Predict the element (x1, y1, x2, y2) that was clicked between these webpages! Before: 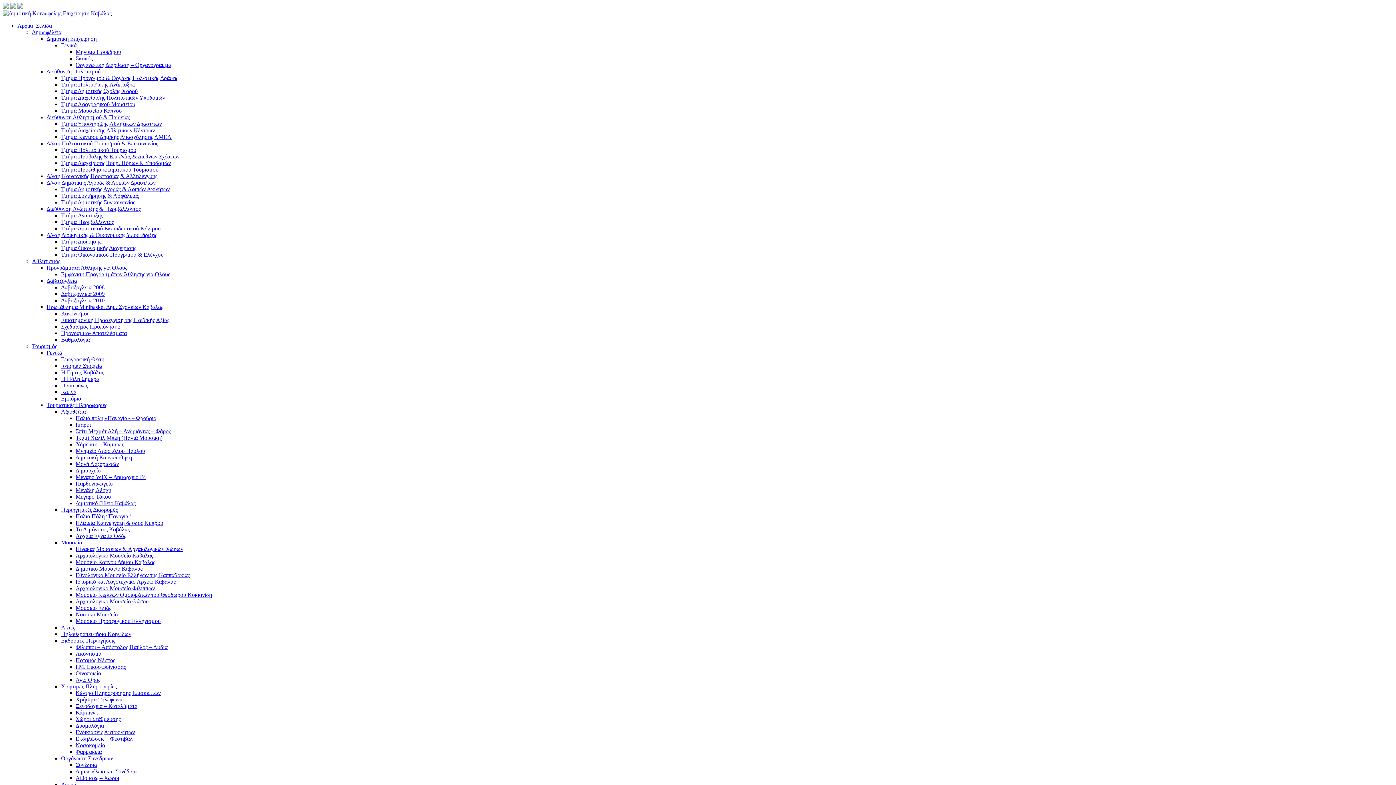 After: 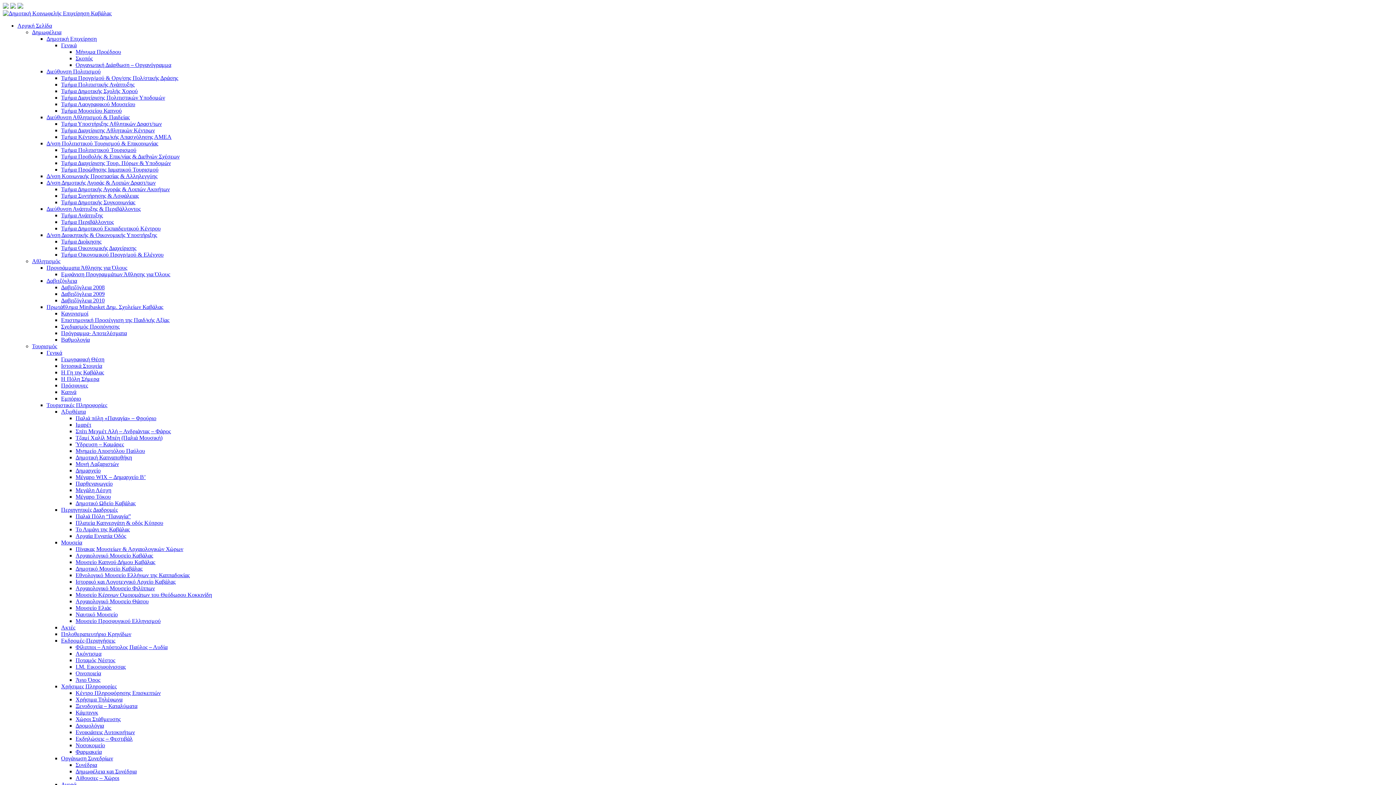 Action: label: Τζαμί Χαλίλ Μπέη (Παλιά Μουσική) bbox: (75, 434, 162, 441)